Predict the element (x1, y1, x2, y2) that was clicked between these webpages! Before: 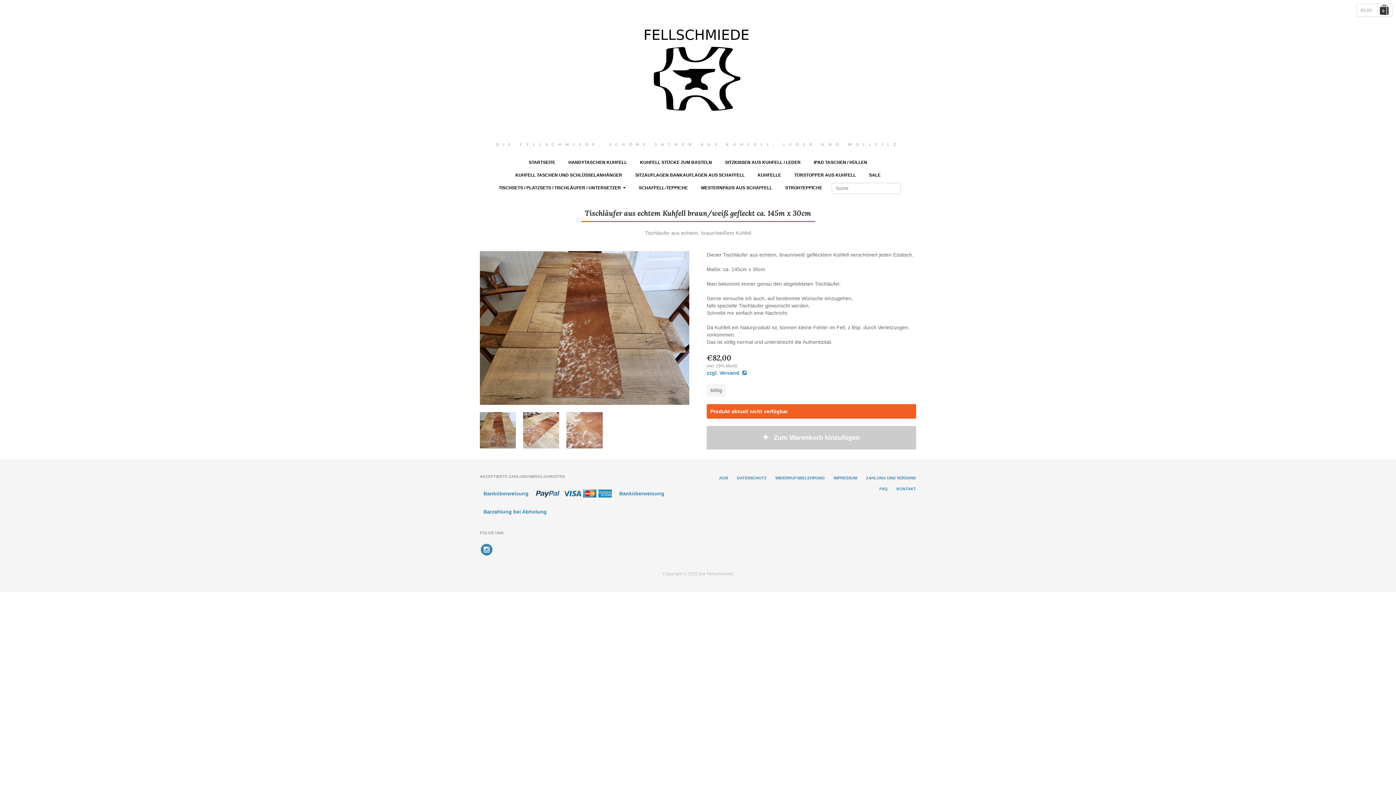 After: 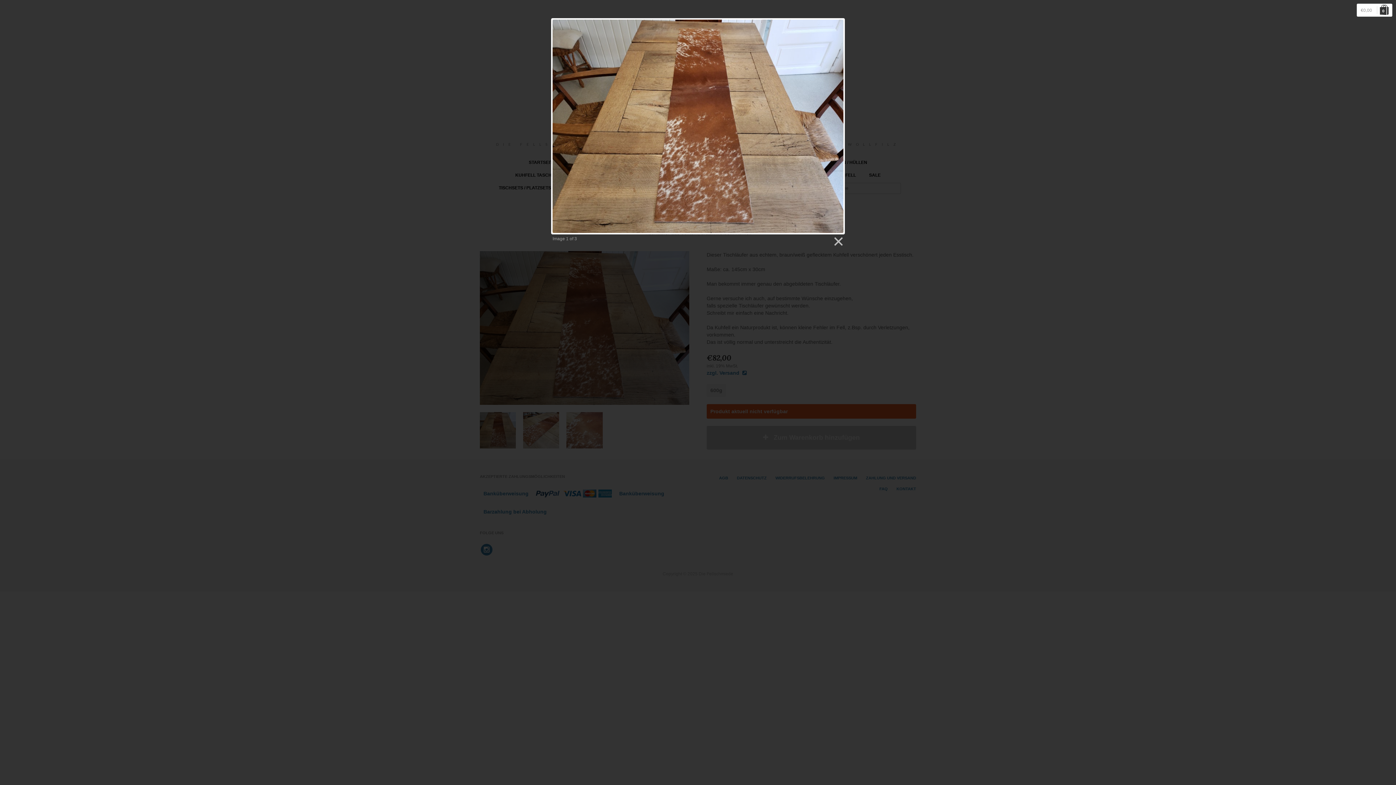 Action: bbox: (480, 412, 516, 448)